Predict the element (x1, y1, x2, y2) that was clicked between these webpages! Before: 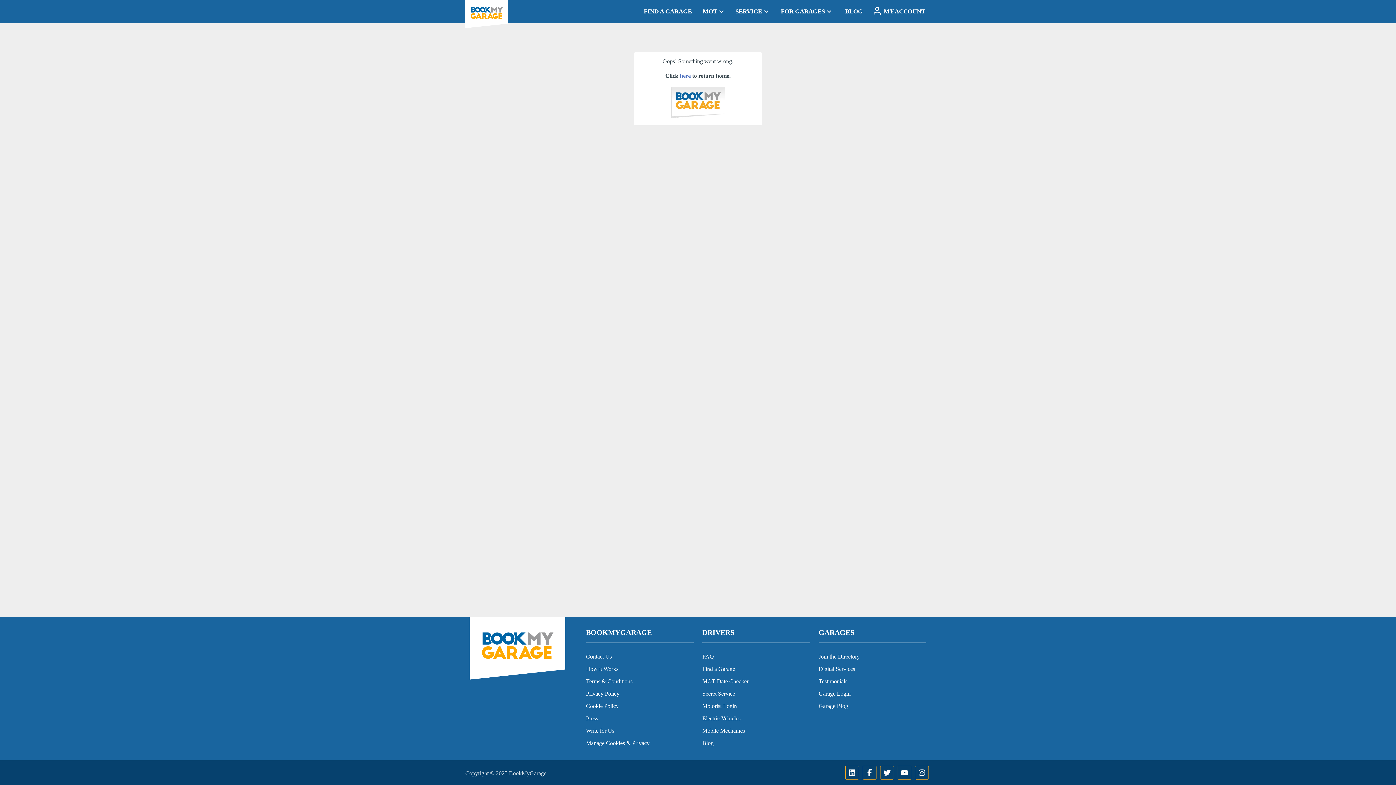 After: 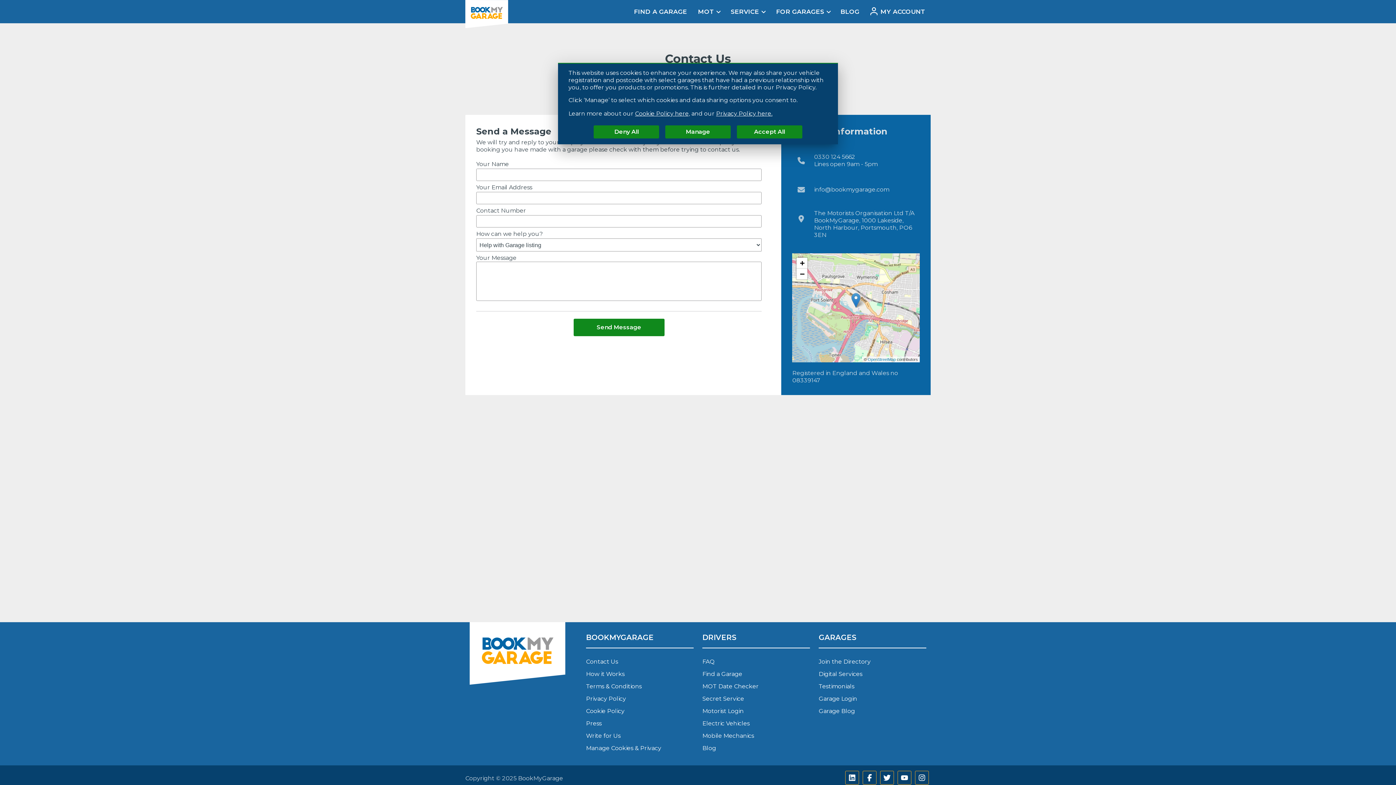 Action: bbox: (586, 653, 612, 660) label: Contact Us